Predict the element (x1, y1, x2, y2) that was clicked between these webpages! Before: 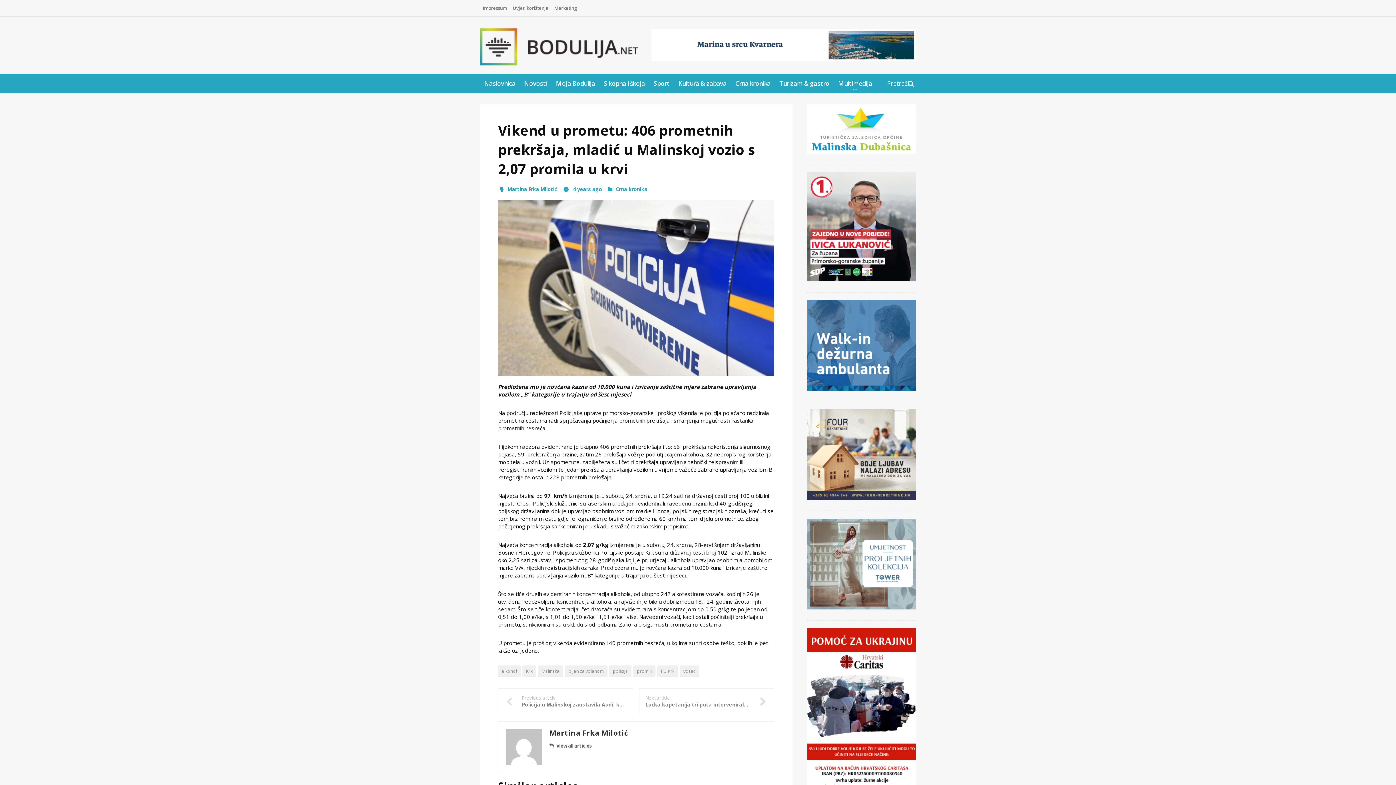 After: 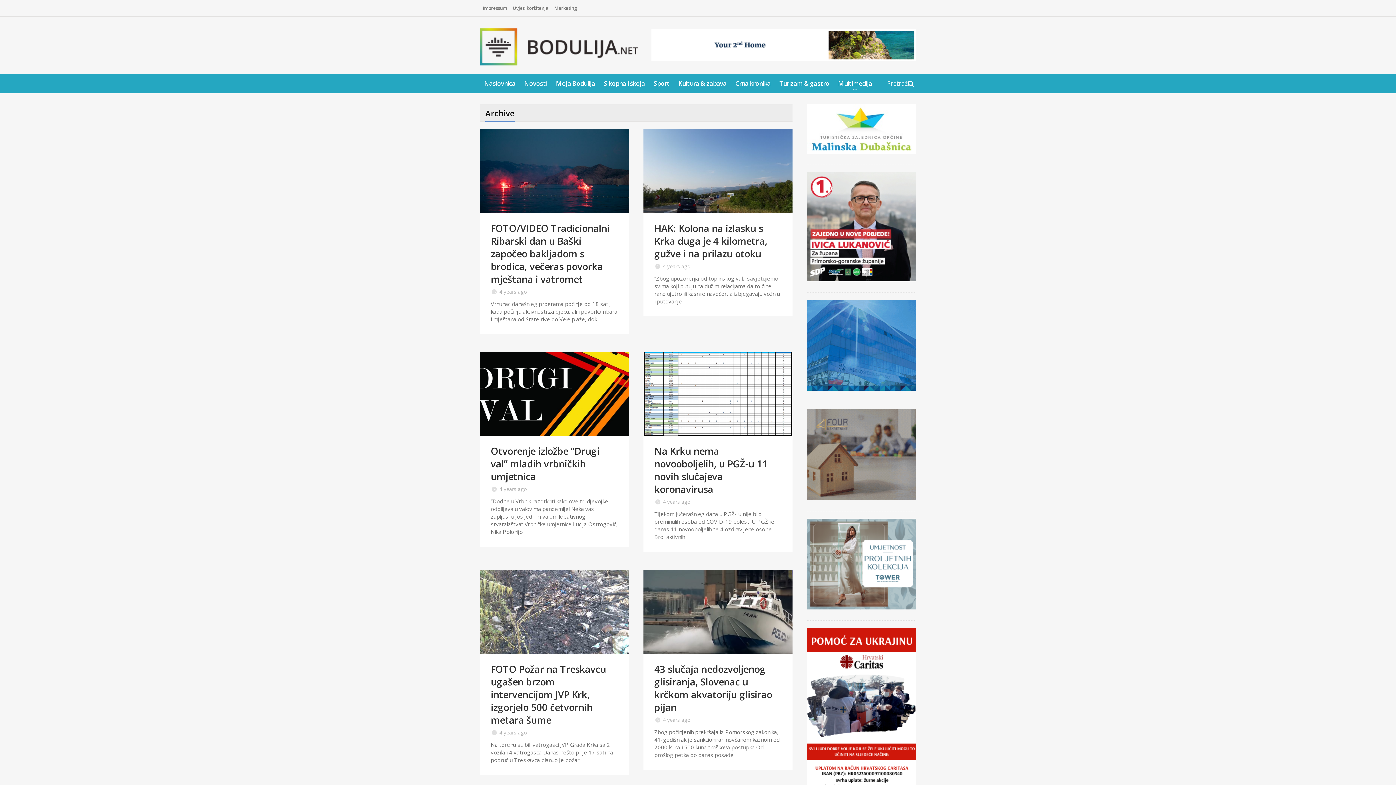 Action: bbox: (562, 185, 602, 193) label:  4 years ago